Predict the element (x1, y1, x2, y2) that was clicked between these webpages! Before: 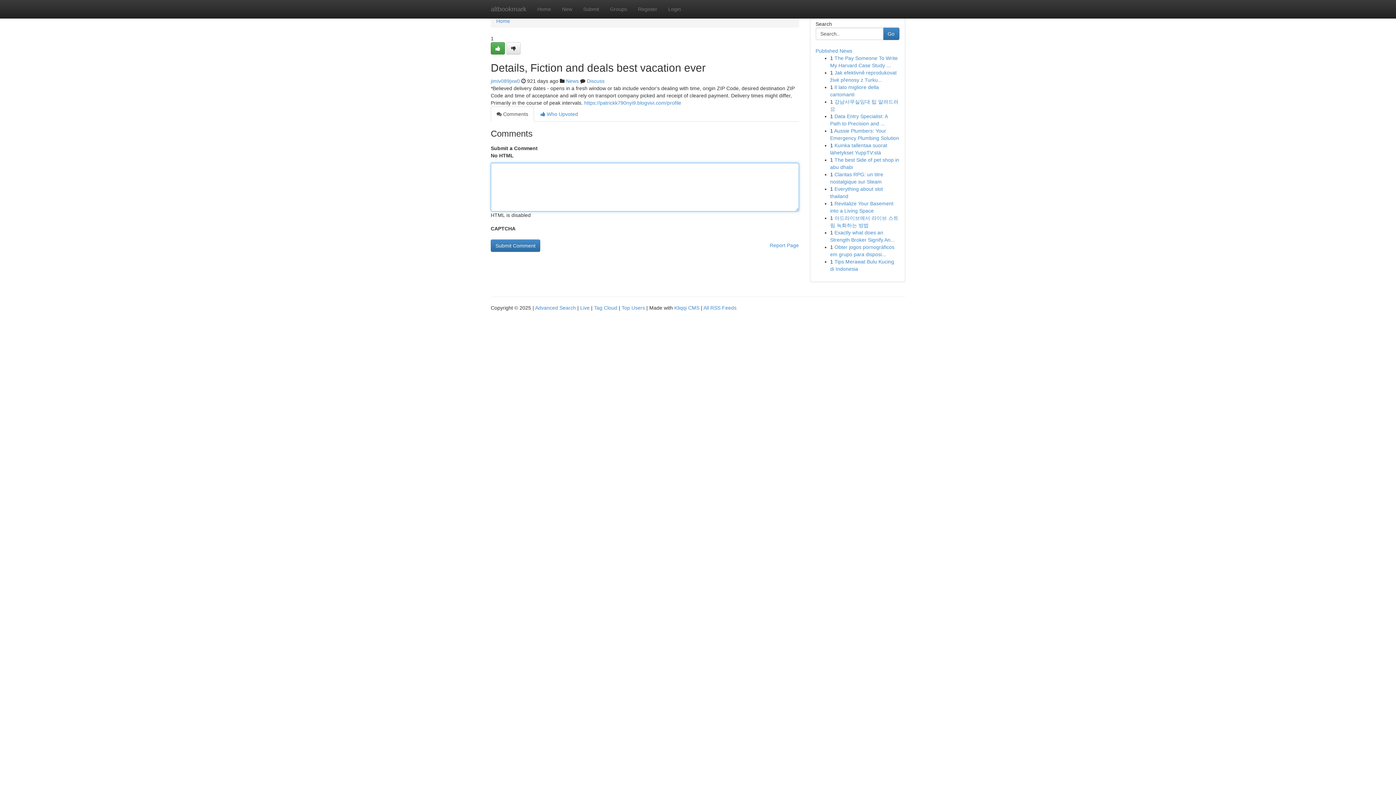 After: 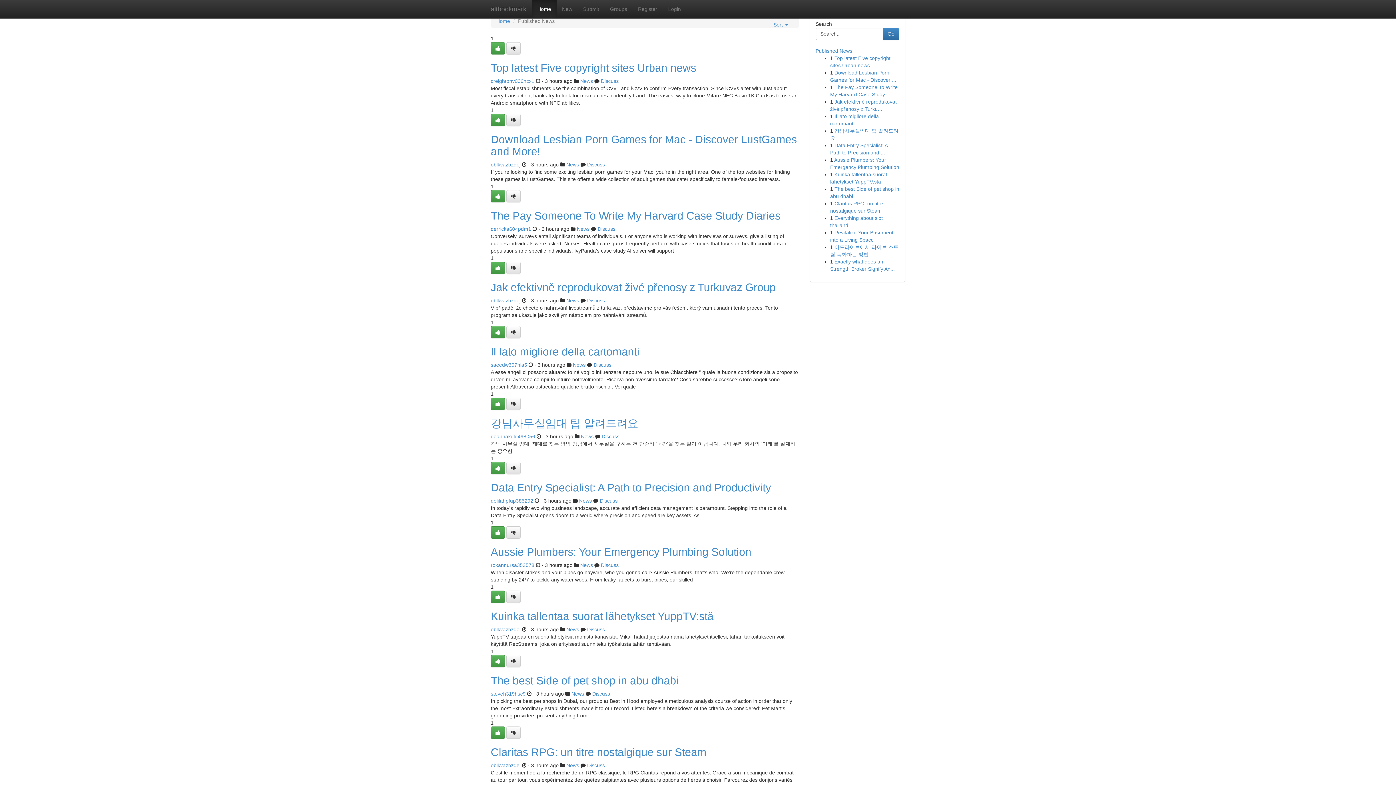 Action: bbox: (594, 305, 617, 310) label: Tag Cloud